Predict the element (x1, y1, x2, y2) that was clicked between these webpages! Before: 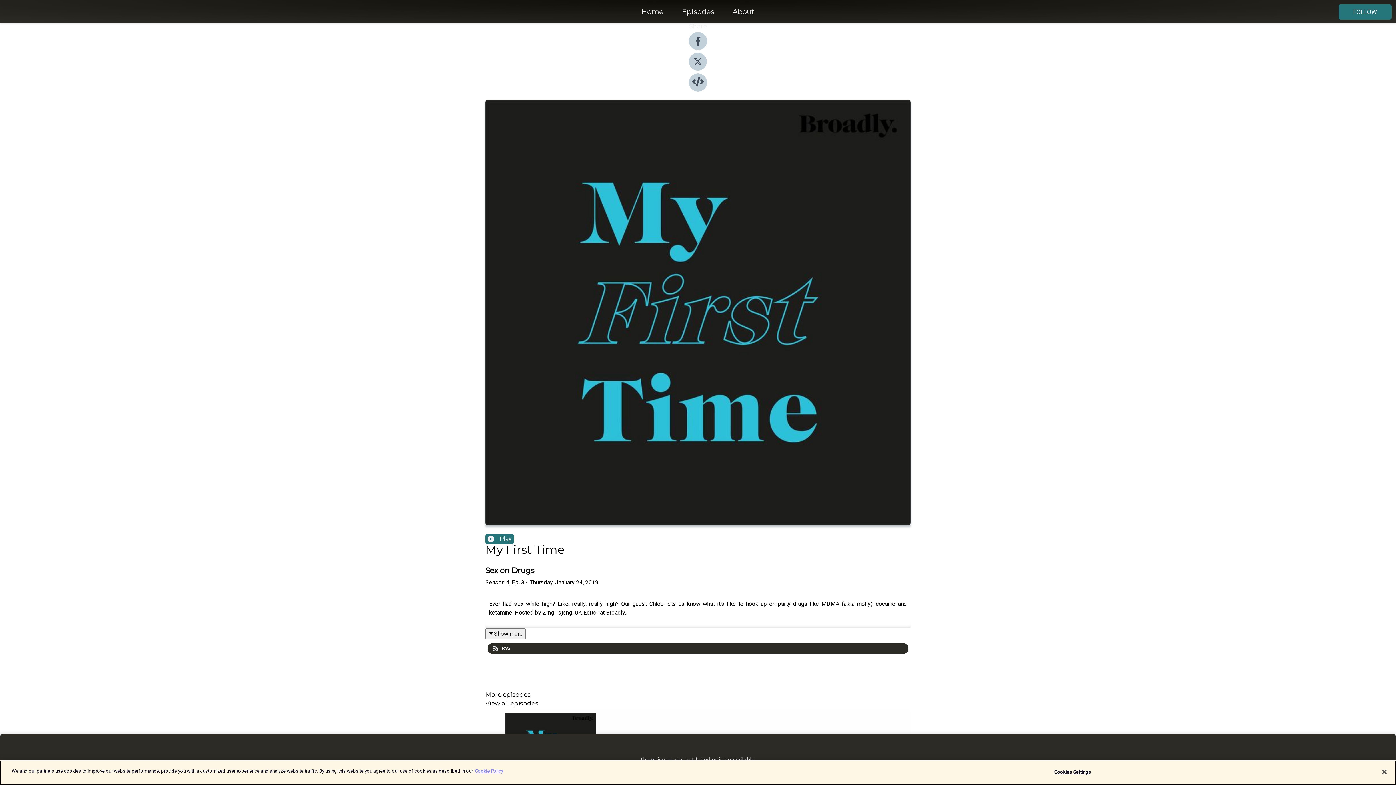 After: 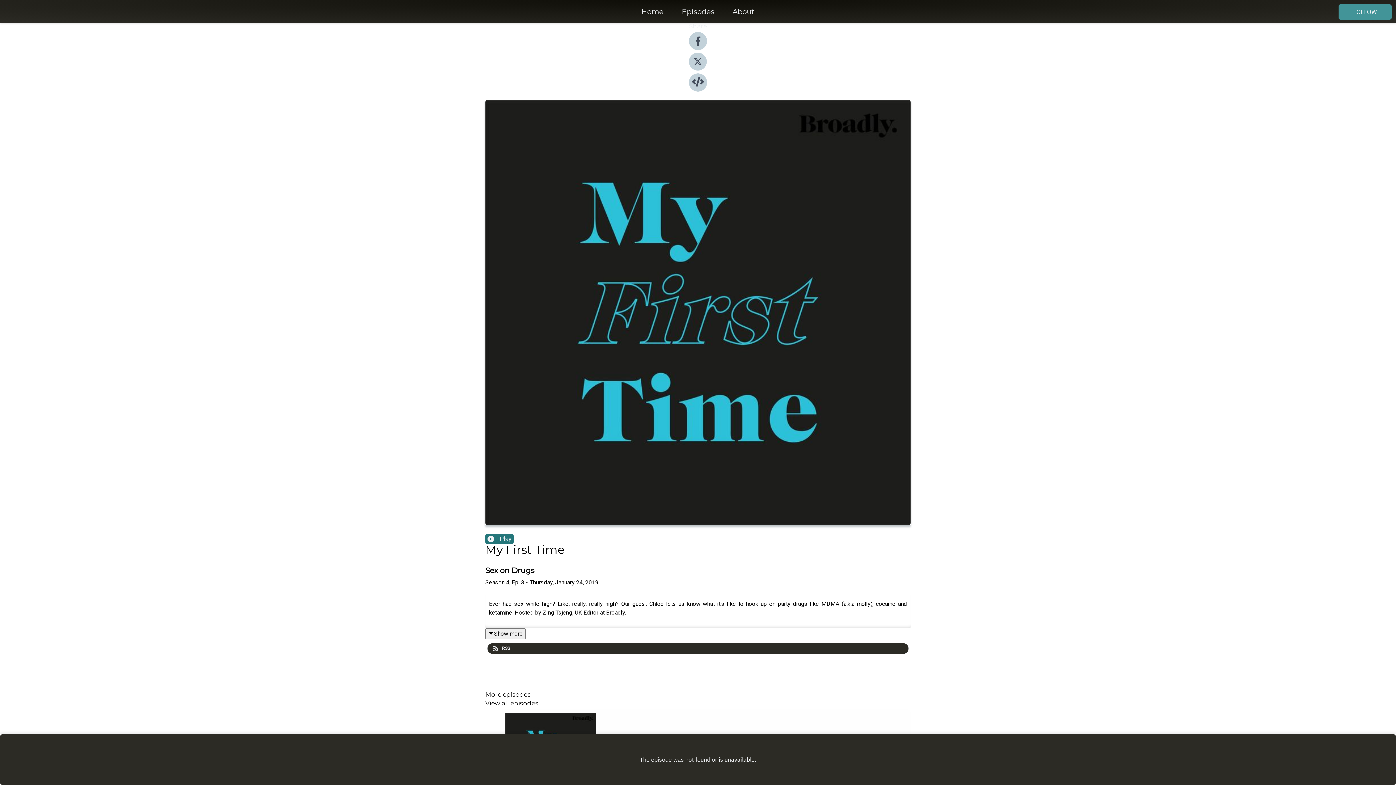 Action: label: FOLLOW bbox: (1338, 4, 1392, 19)